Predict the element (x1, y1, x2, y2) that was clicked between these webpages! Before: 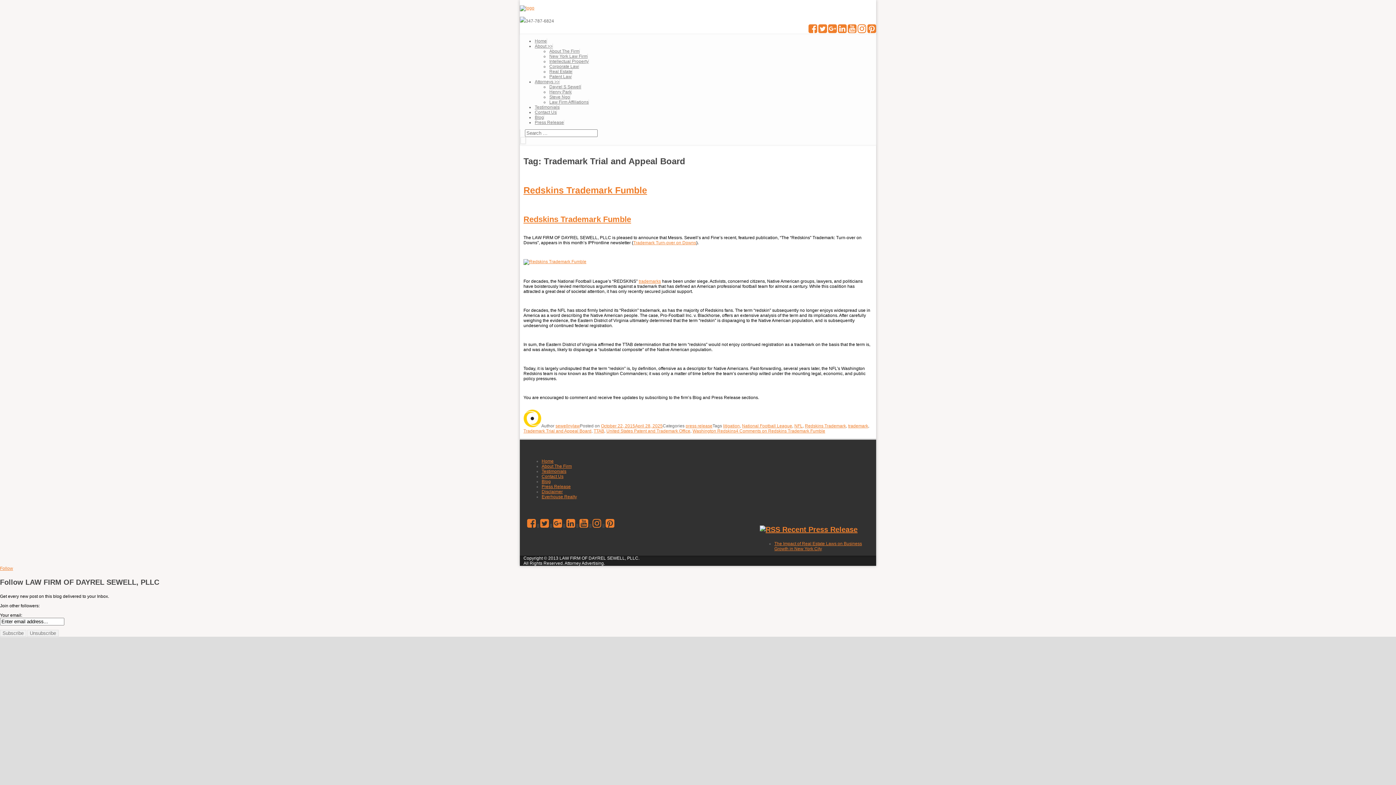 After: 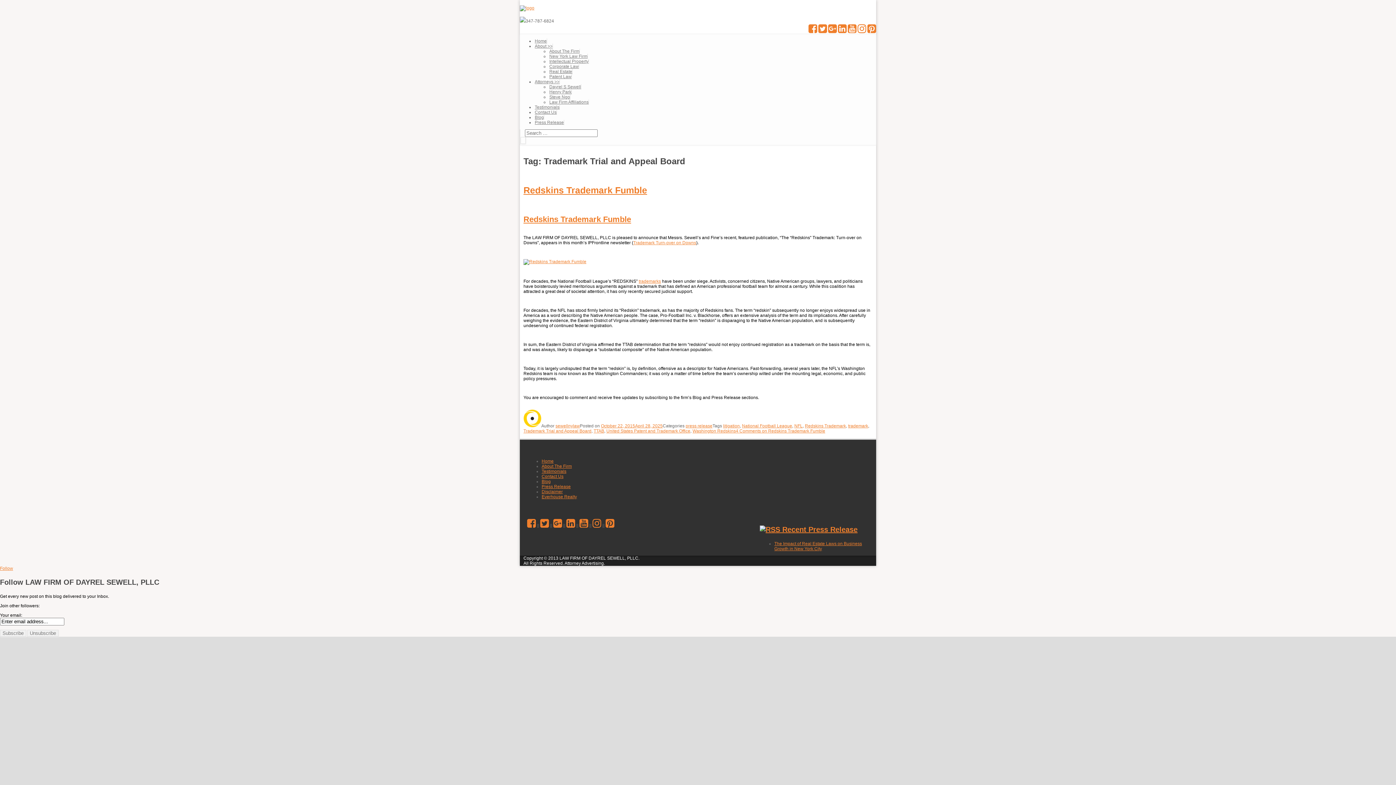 Action: bbox: (527, 523, 536, 528)